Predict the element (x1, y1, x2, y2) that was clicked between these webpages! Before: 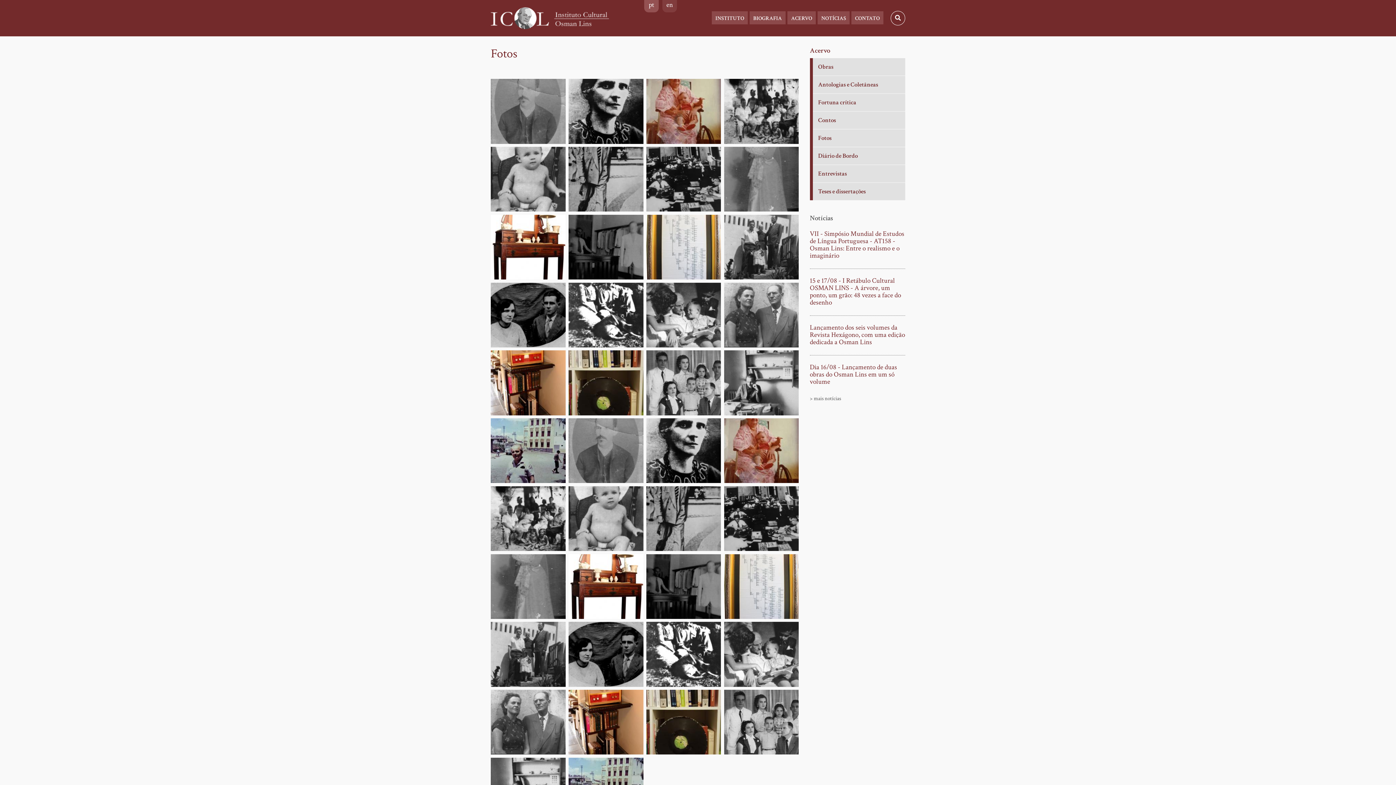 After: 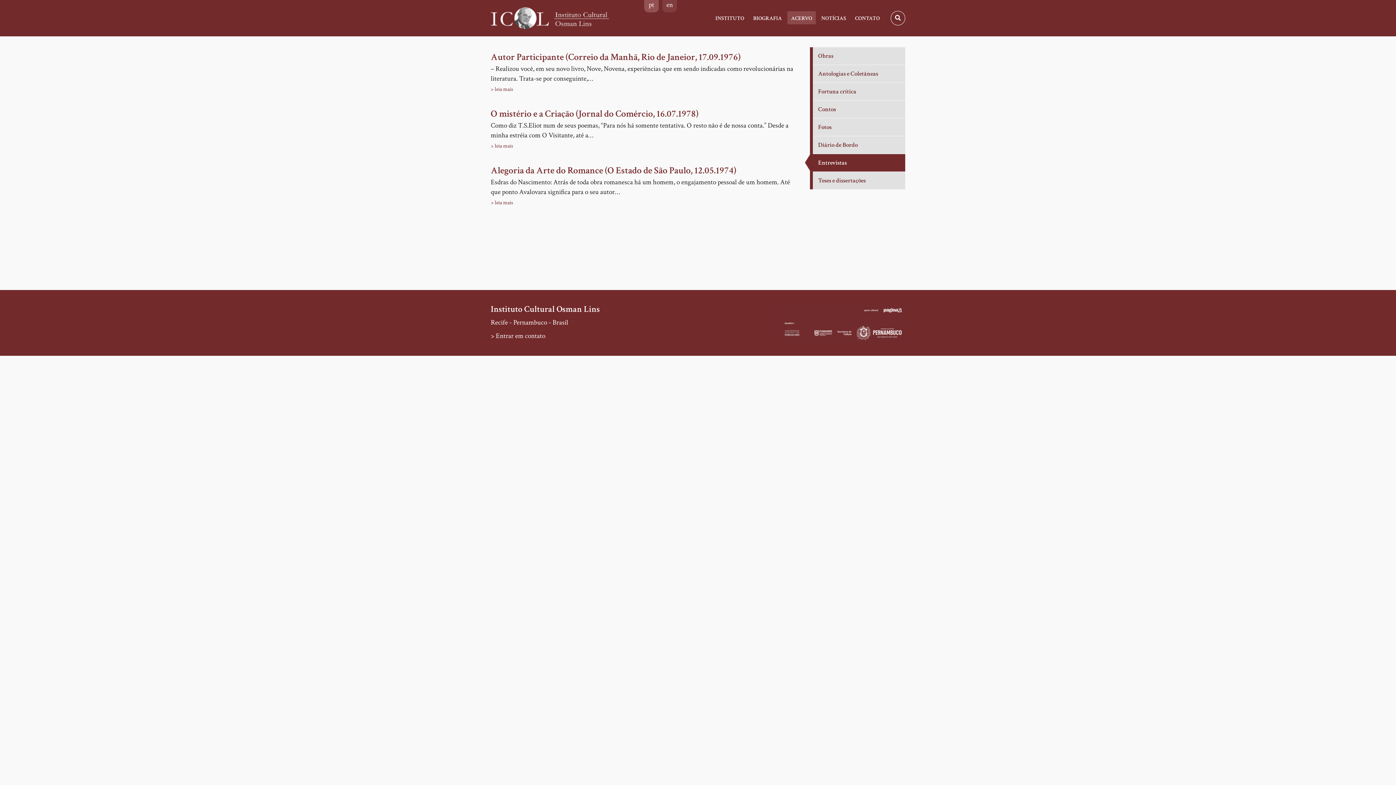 Action: bbox: (812, 165, 905, 182) label: Entrevistas